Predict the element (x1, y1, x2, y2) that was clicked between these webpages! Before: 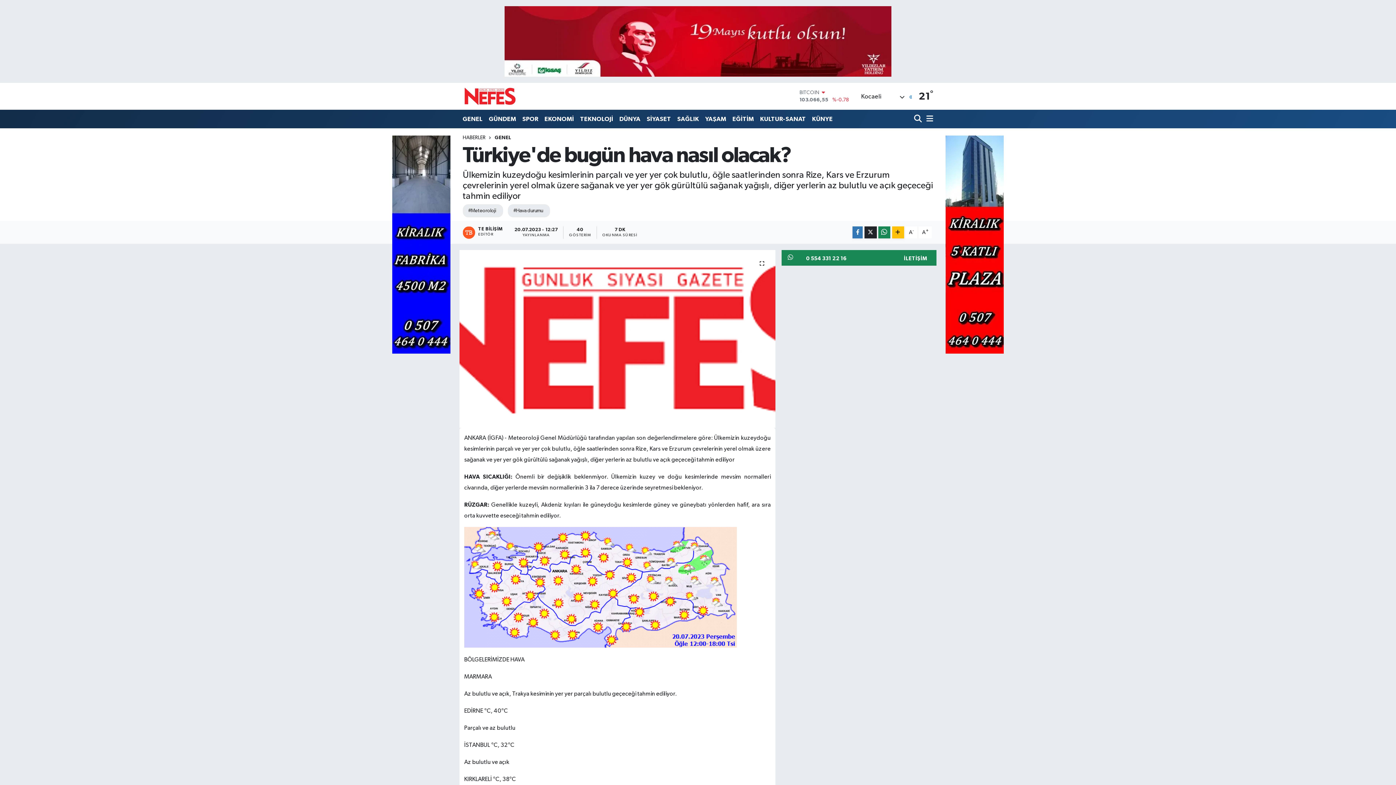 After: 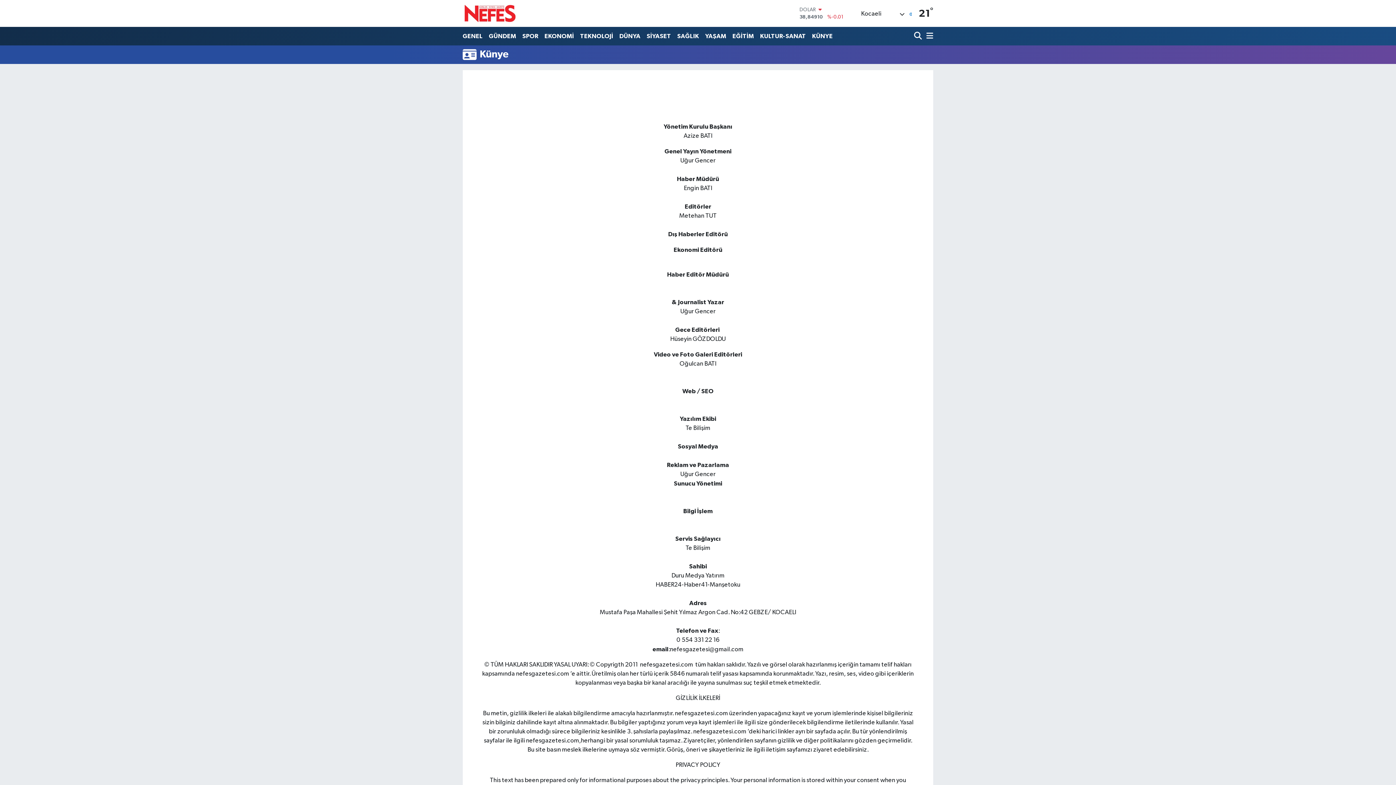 Action: bbox: (809, 111, 836, 126) label: KÜNYE